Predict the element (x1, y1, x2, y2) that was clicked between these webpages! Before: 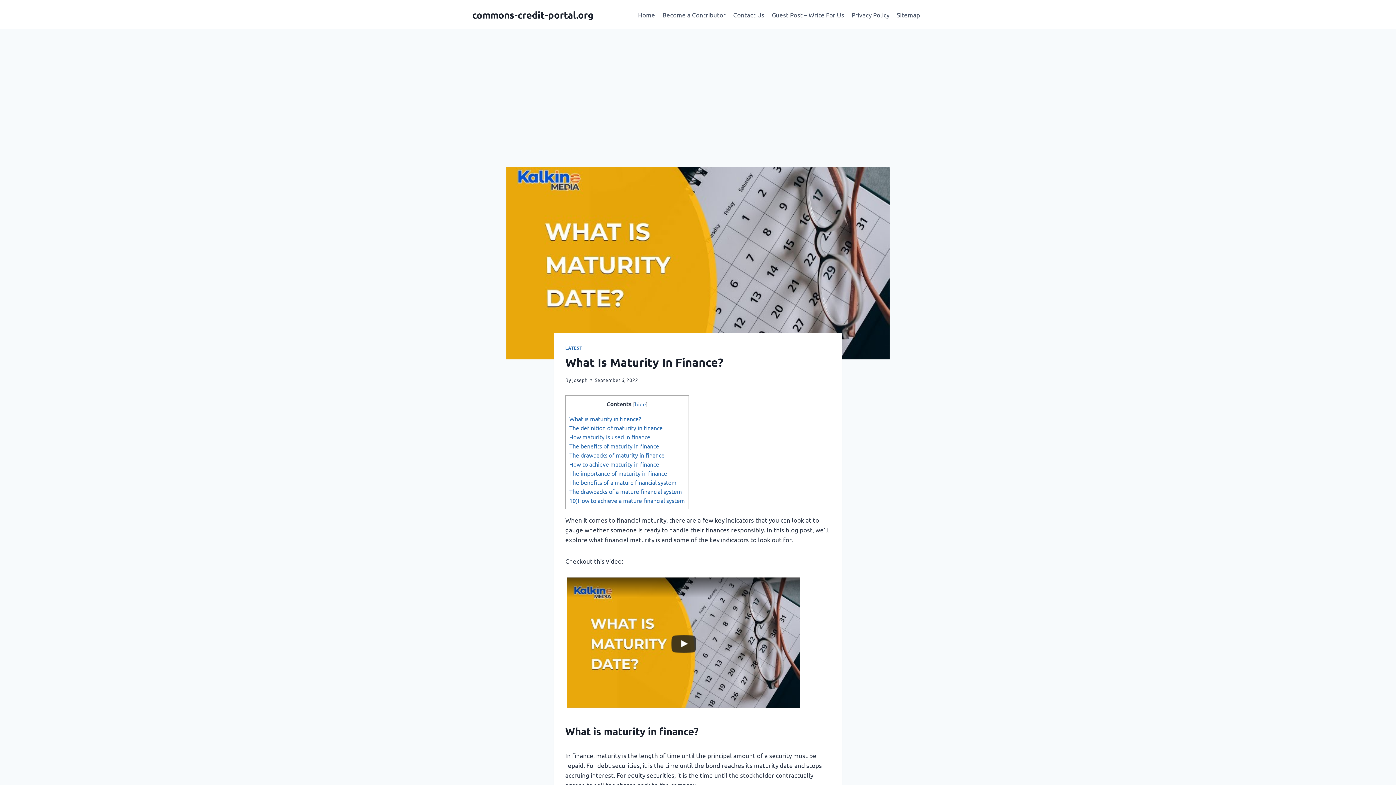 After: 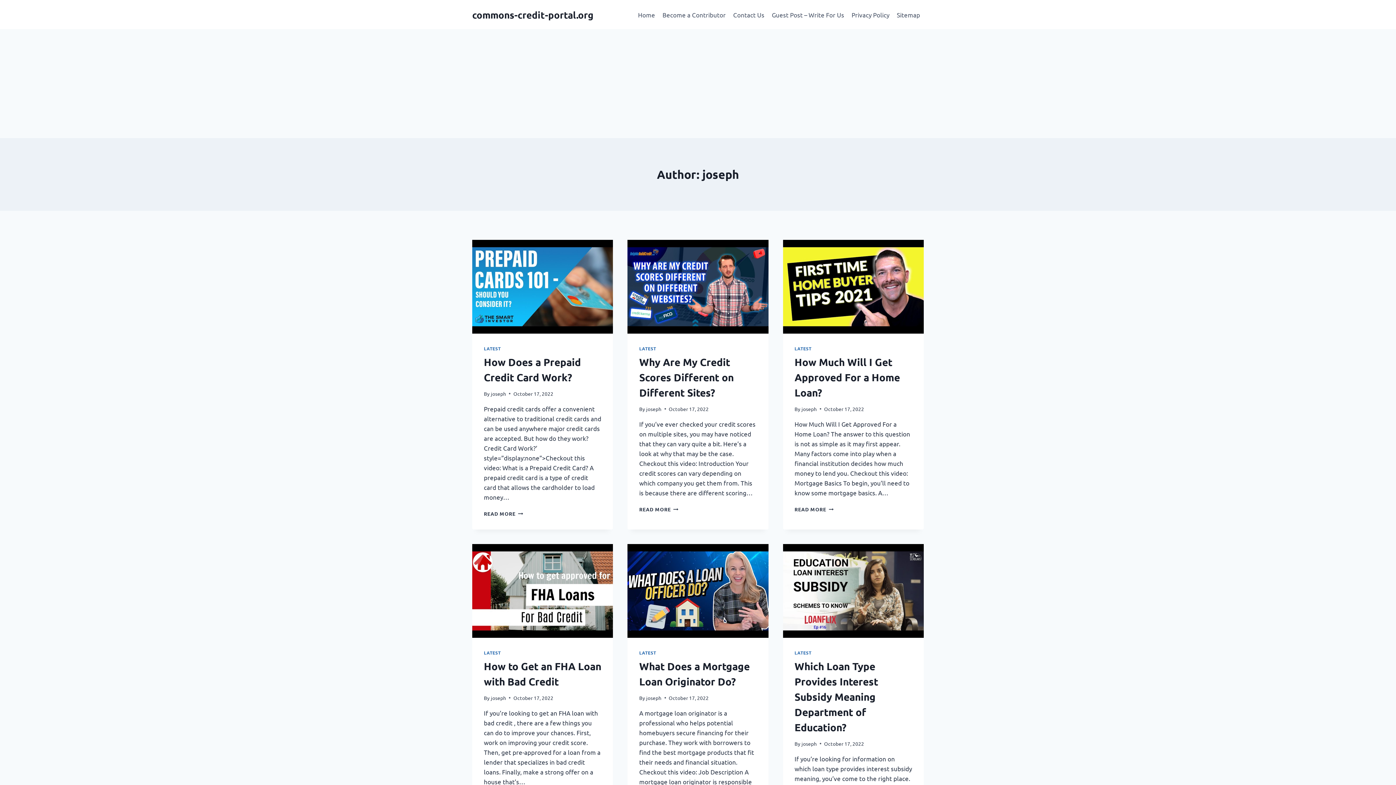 Action: label: joseph bbox: (572, 376, 587, 383)